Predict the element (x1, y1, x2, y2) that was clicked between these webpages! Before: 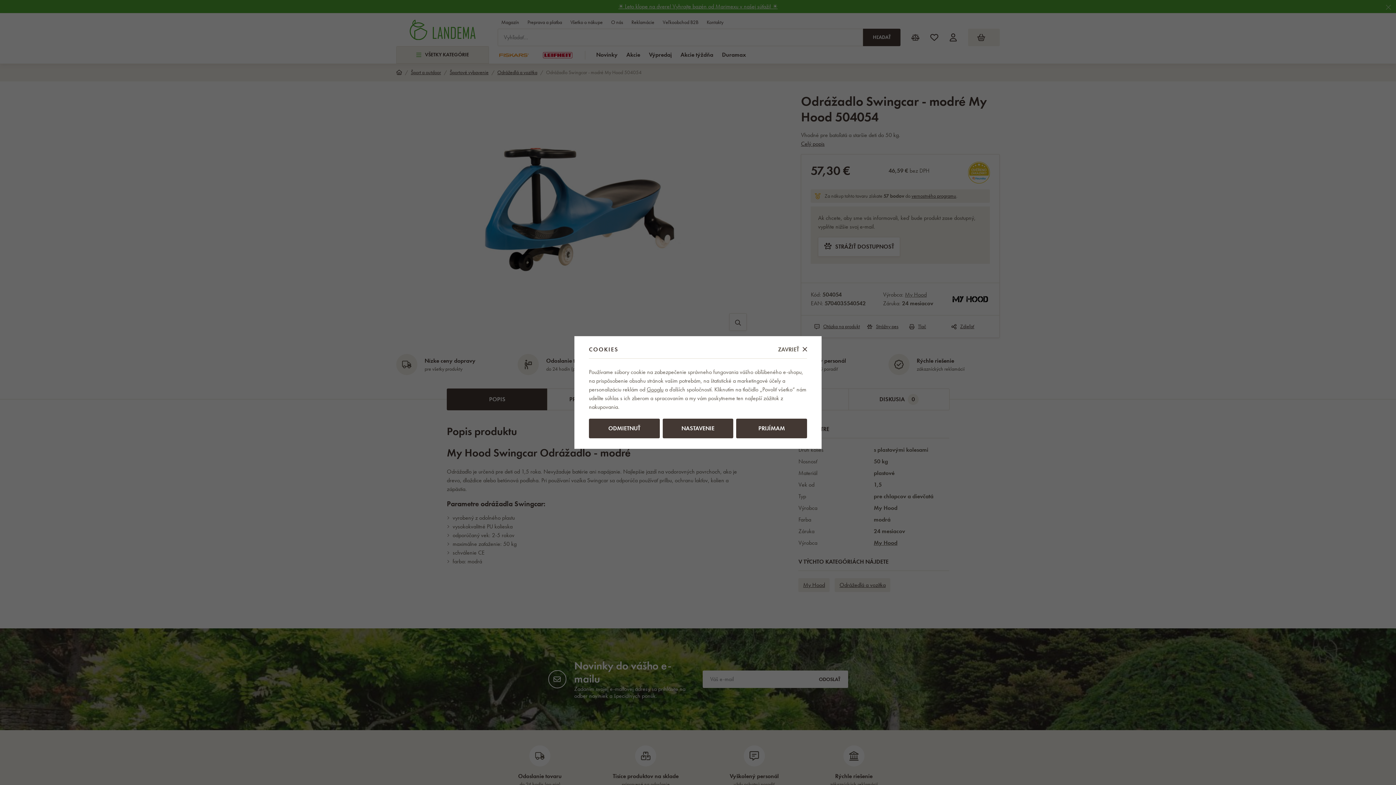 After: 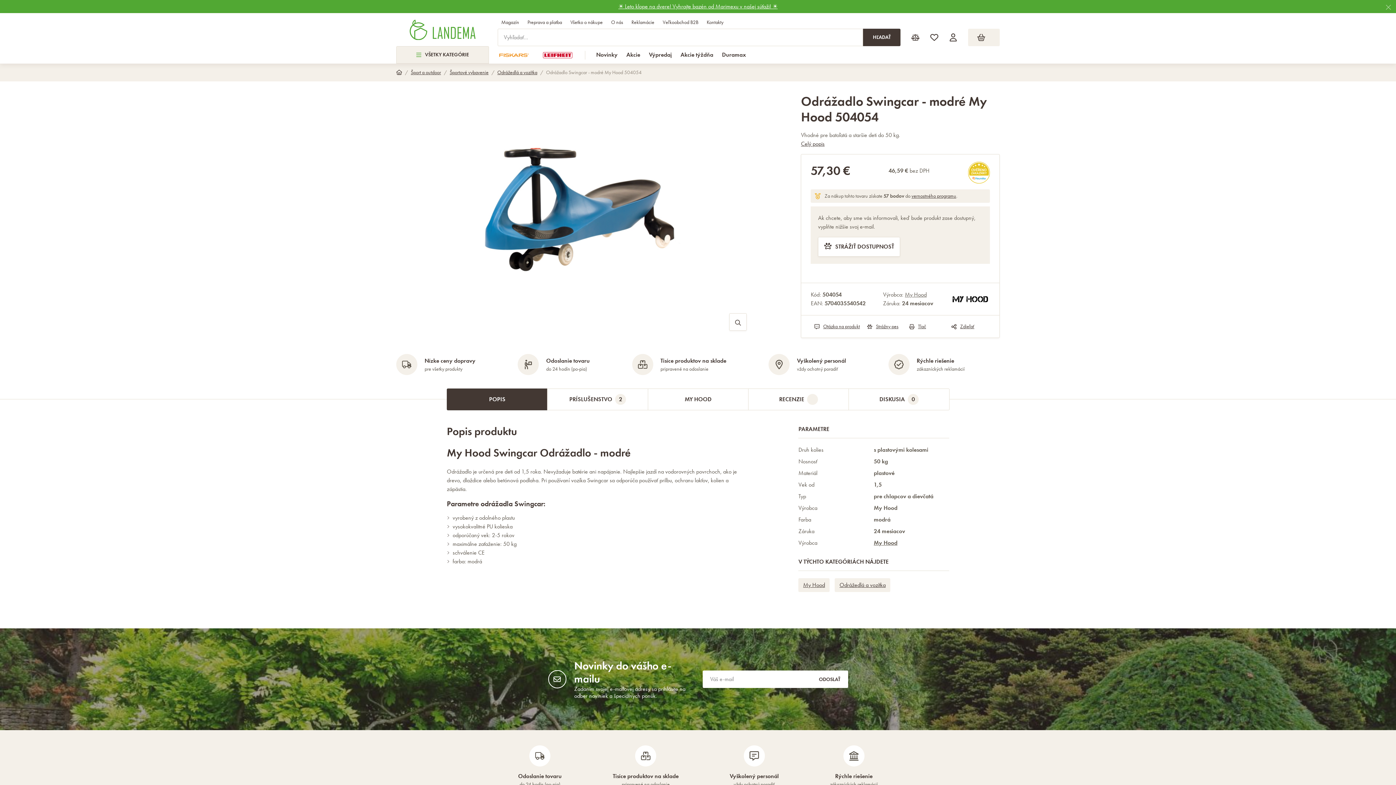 Action: label: ZAVRIEŤ bbox: (778, 346, 807, 353)